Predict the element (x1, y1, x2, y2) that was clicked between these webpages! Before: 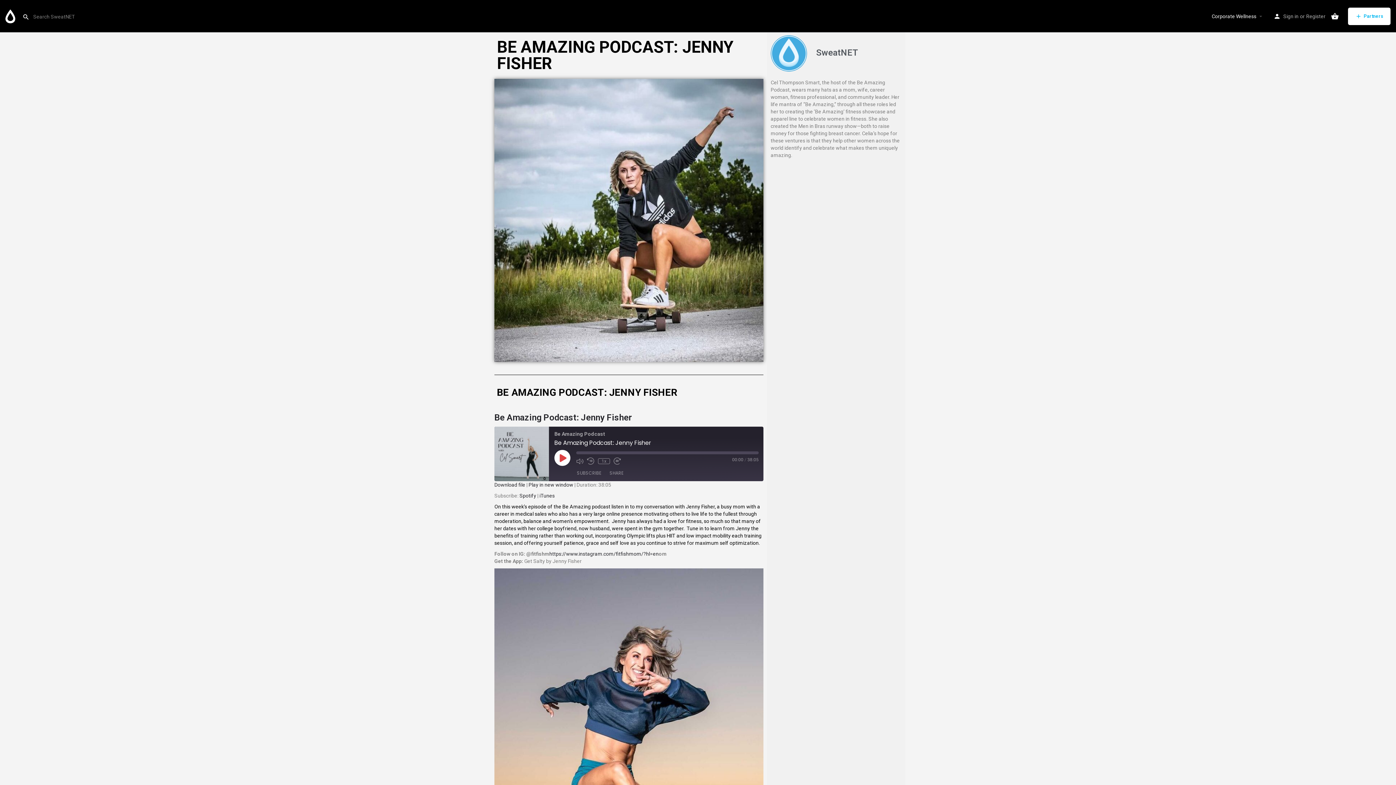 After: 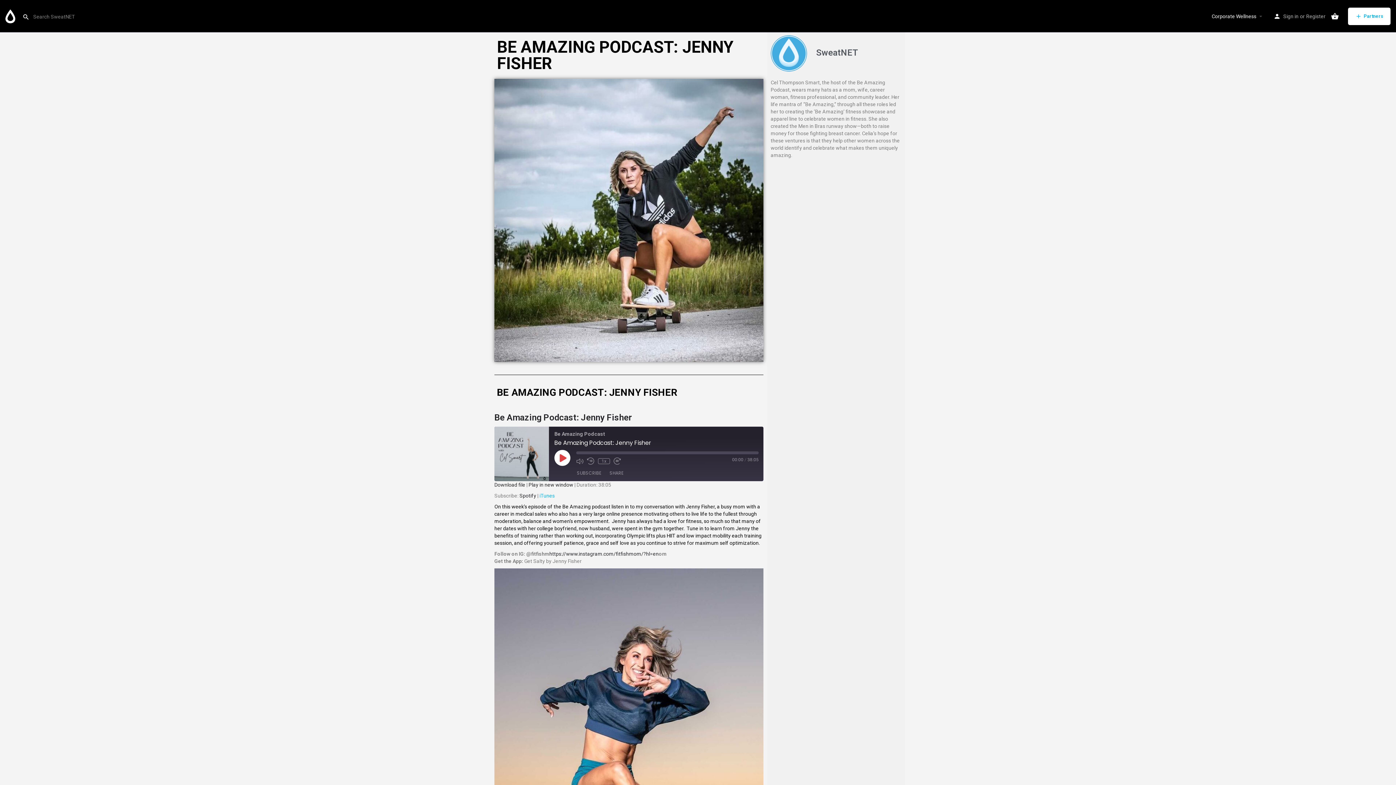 Action: label: iTunes bbox: (539, 493, 554, 498)